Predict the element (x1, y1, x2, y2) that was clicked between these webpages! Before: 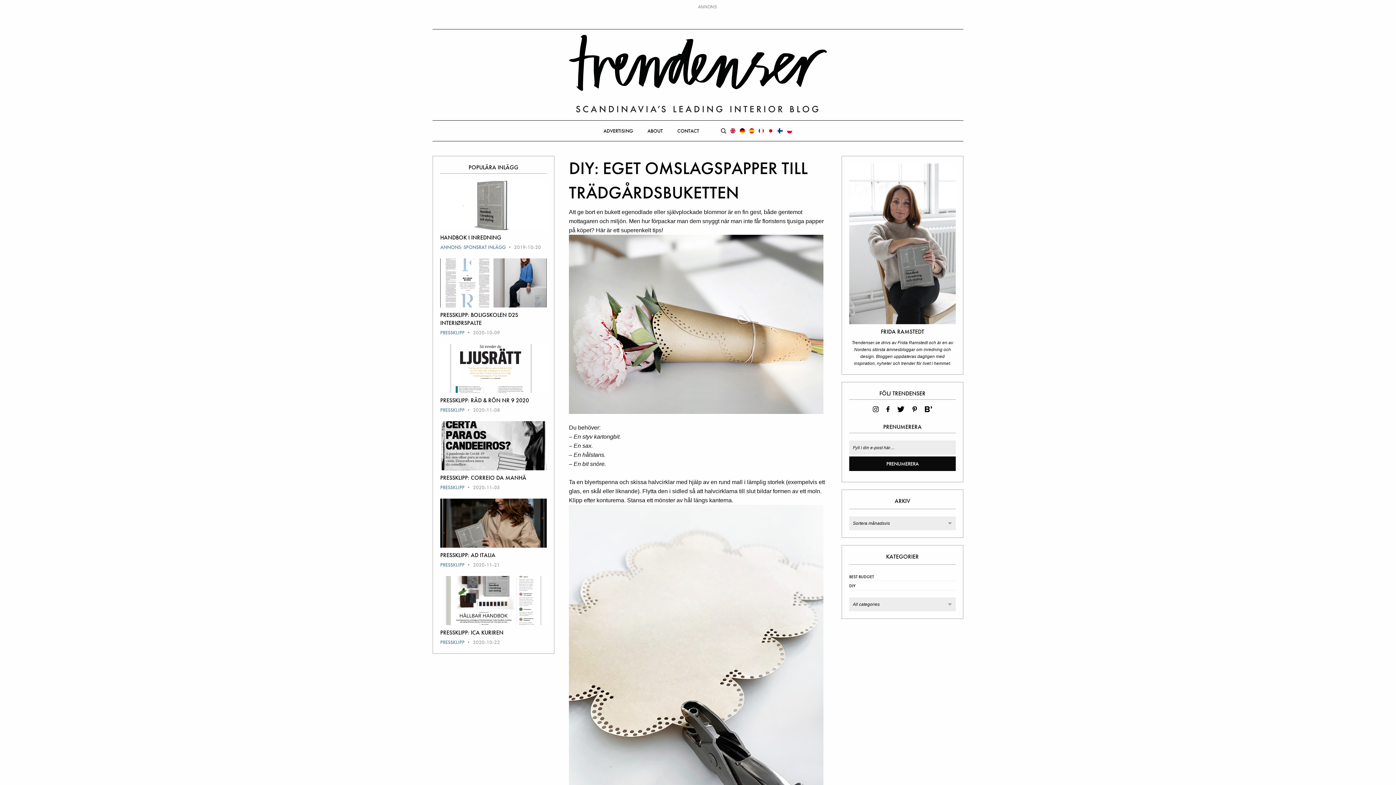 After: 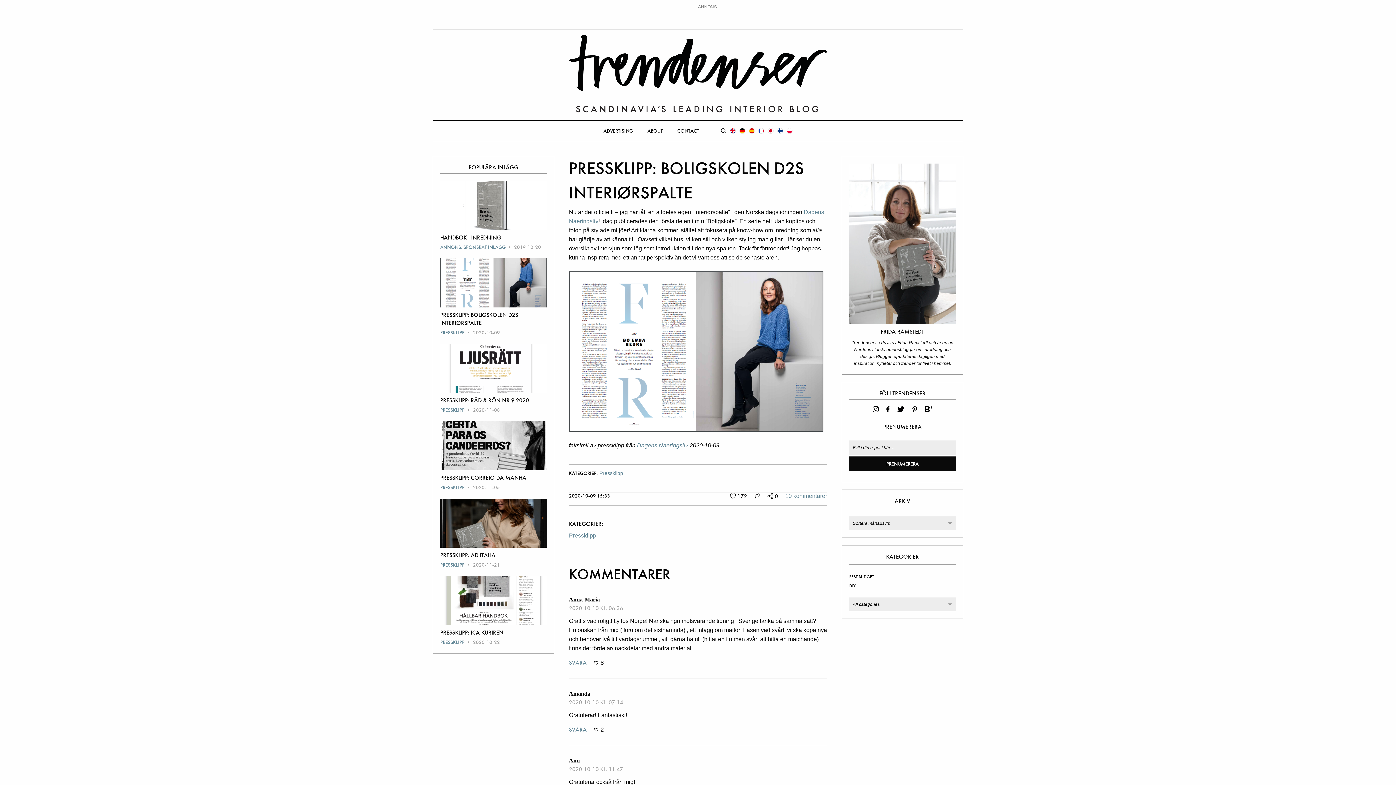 Action: bbox: (440, 258, 546, 307)